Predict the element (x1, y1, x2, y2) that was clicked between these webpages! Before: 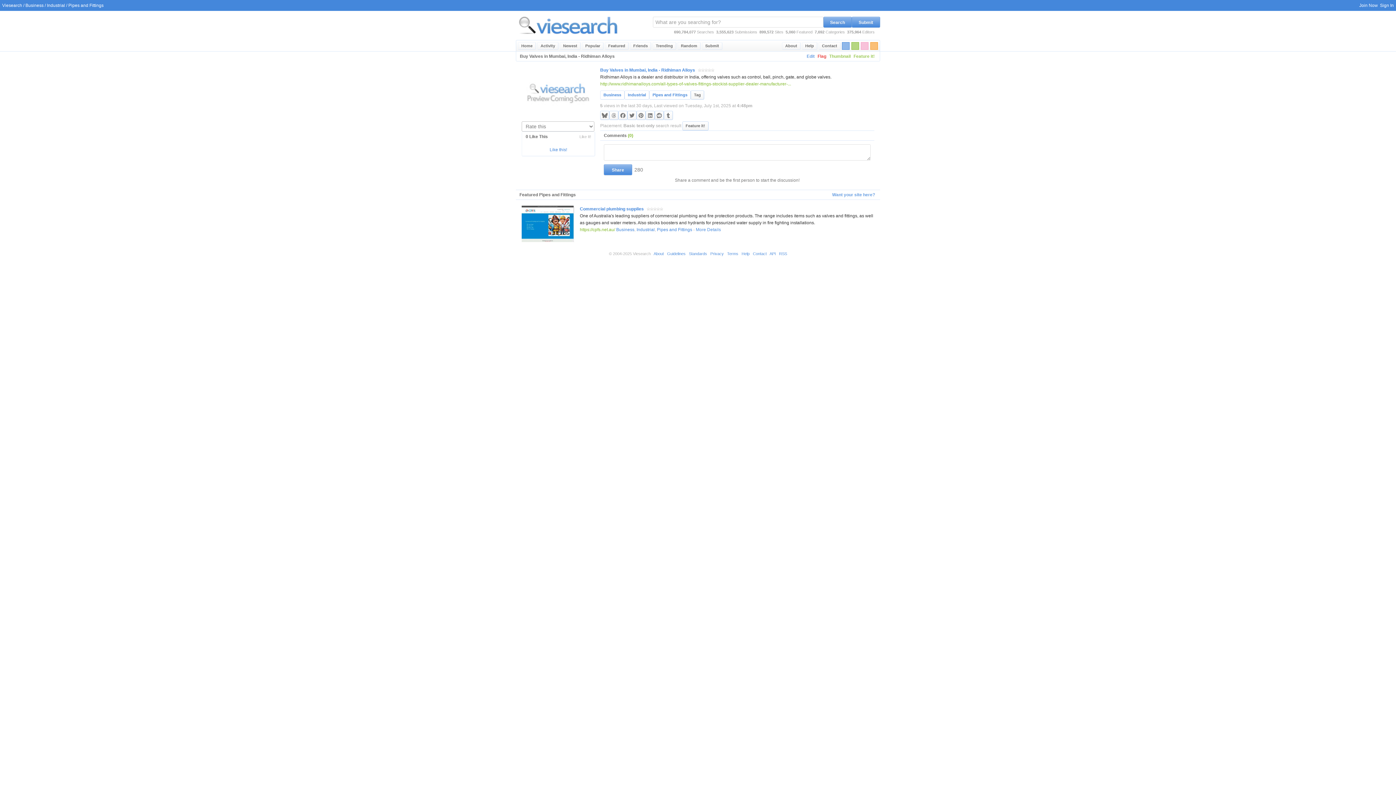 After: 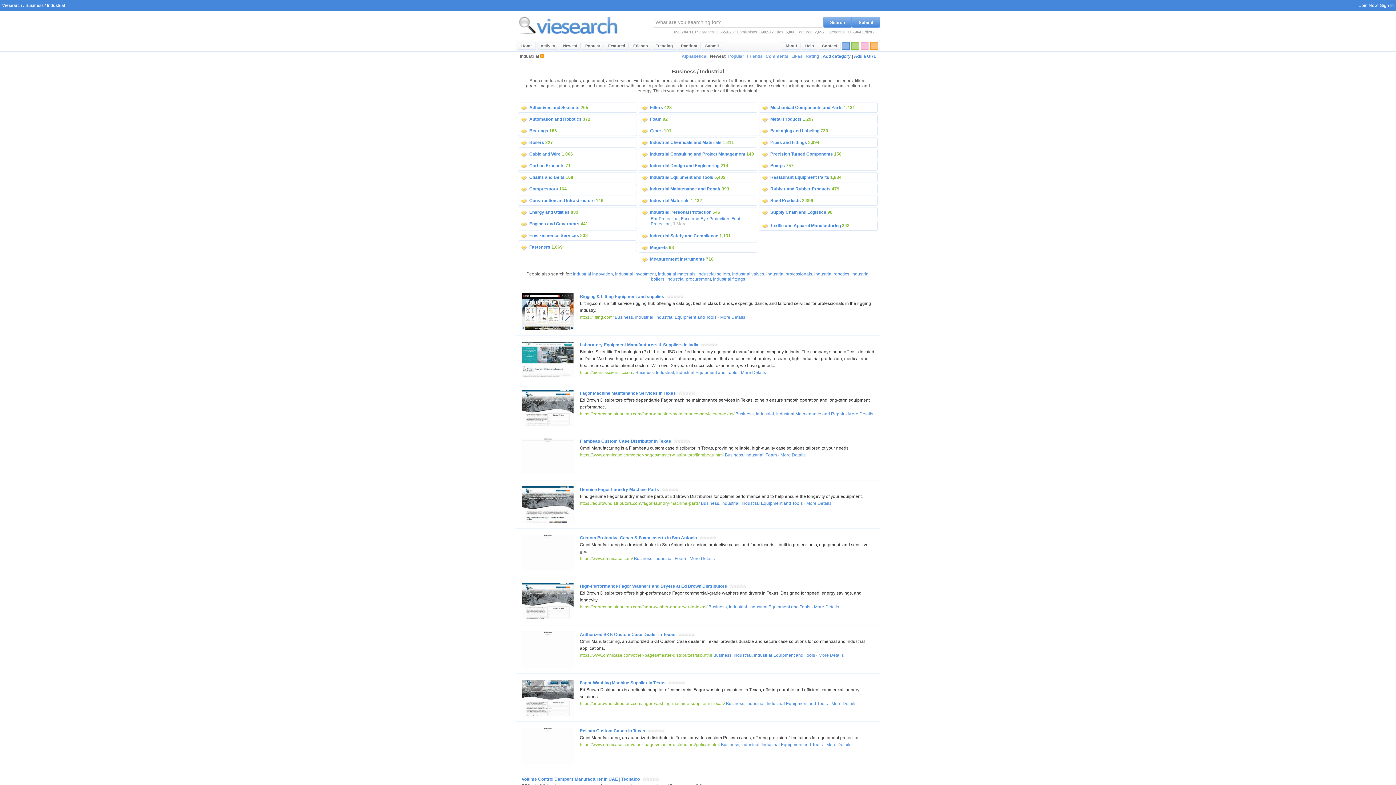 Action: label: Industrial bbox: (628, 92, 646, 97)